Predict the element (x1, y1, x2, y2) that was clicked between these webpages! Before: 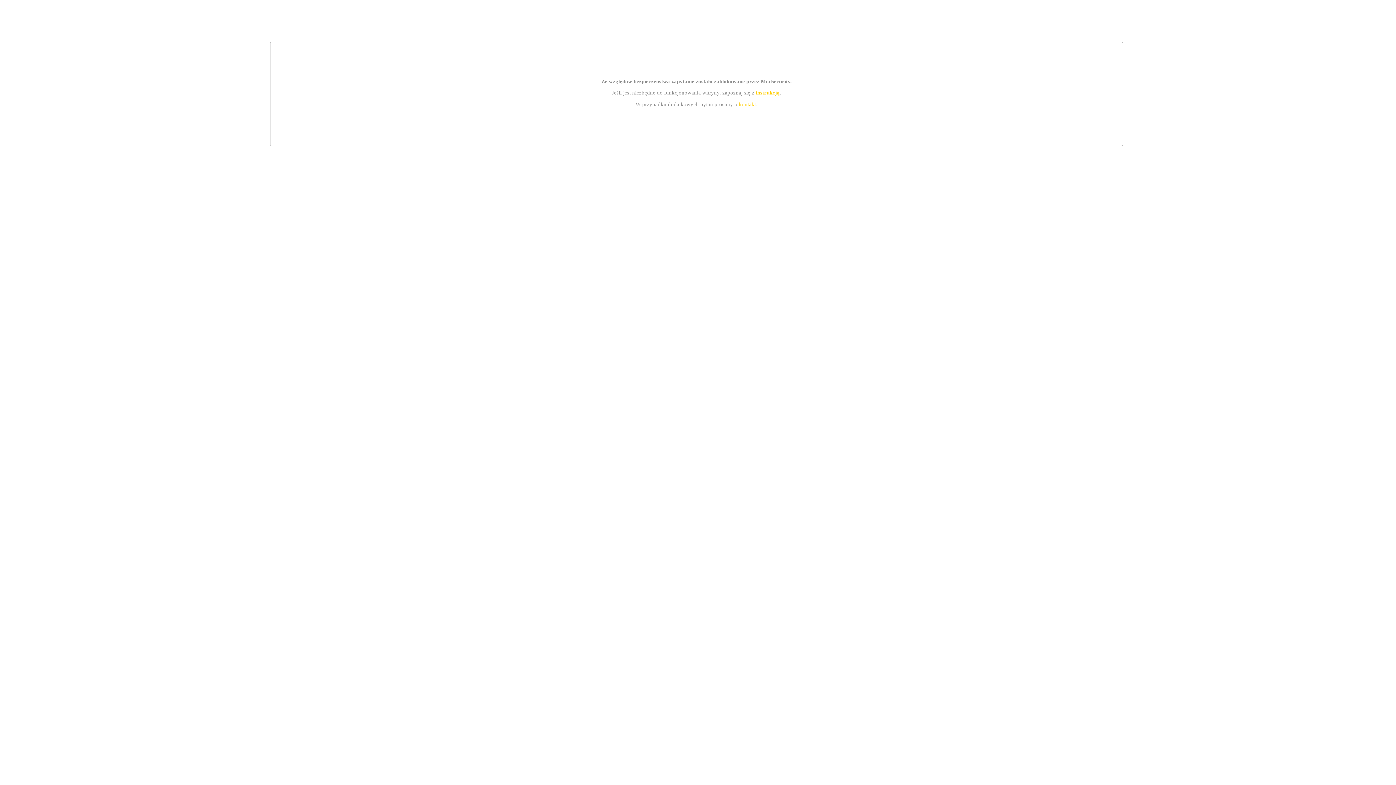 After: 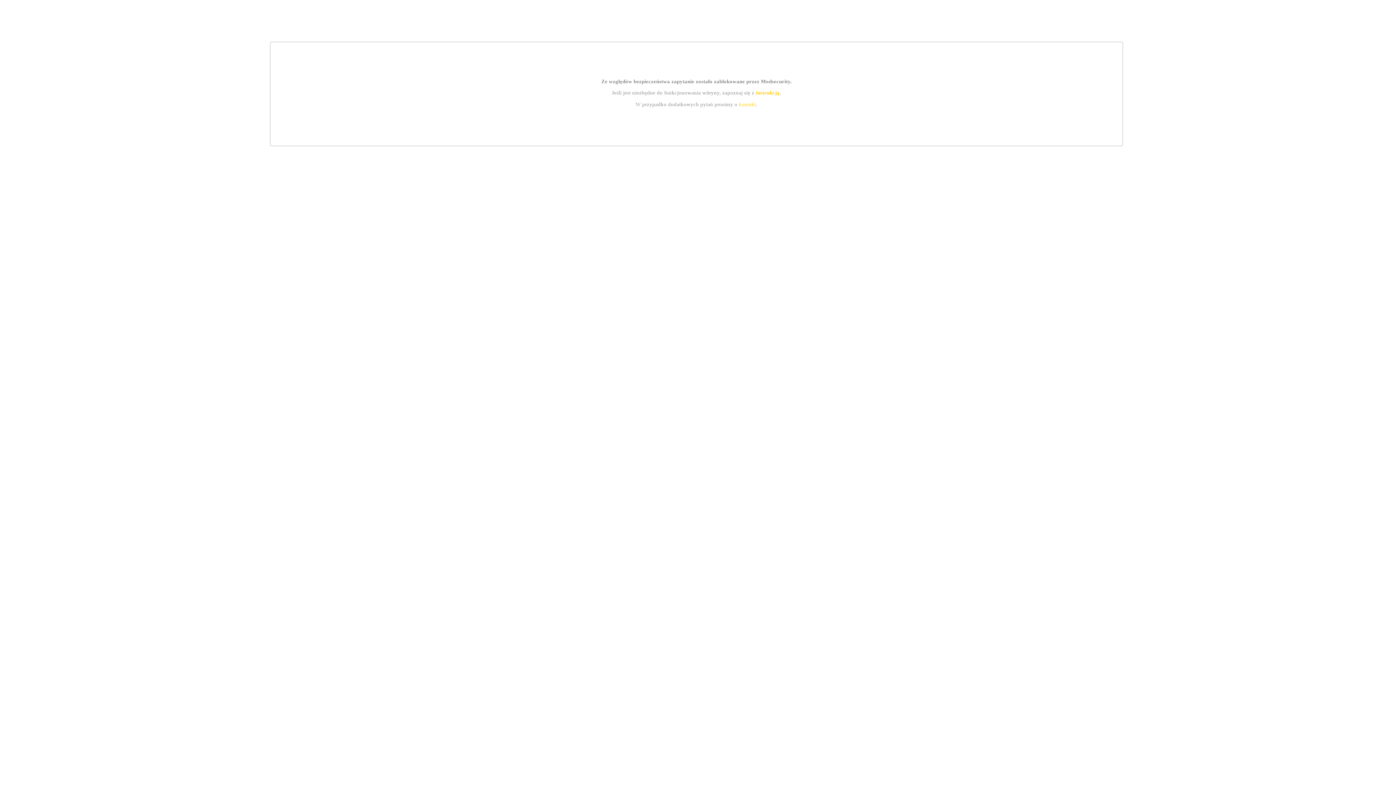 Action: bbox: (755, 89, 779, 95) label: instrukcją